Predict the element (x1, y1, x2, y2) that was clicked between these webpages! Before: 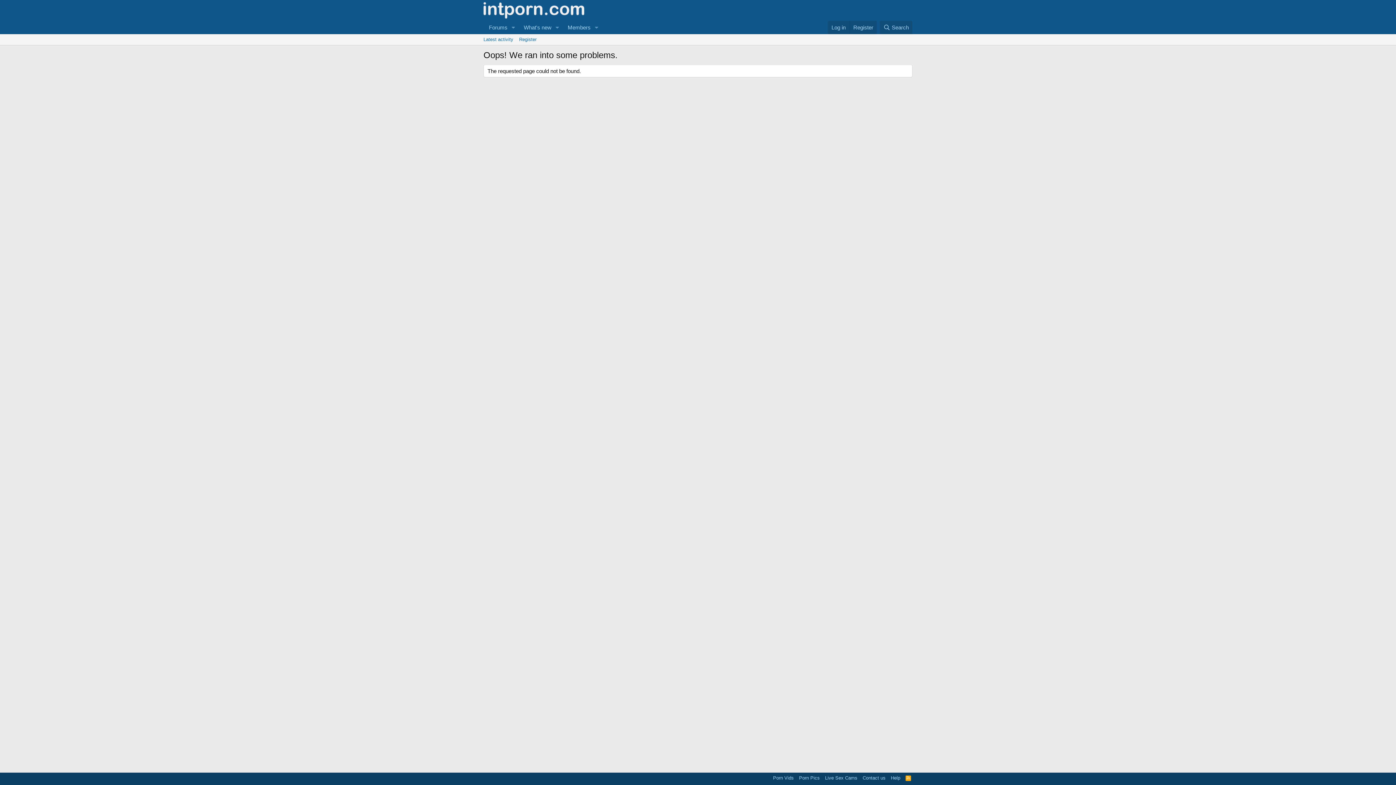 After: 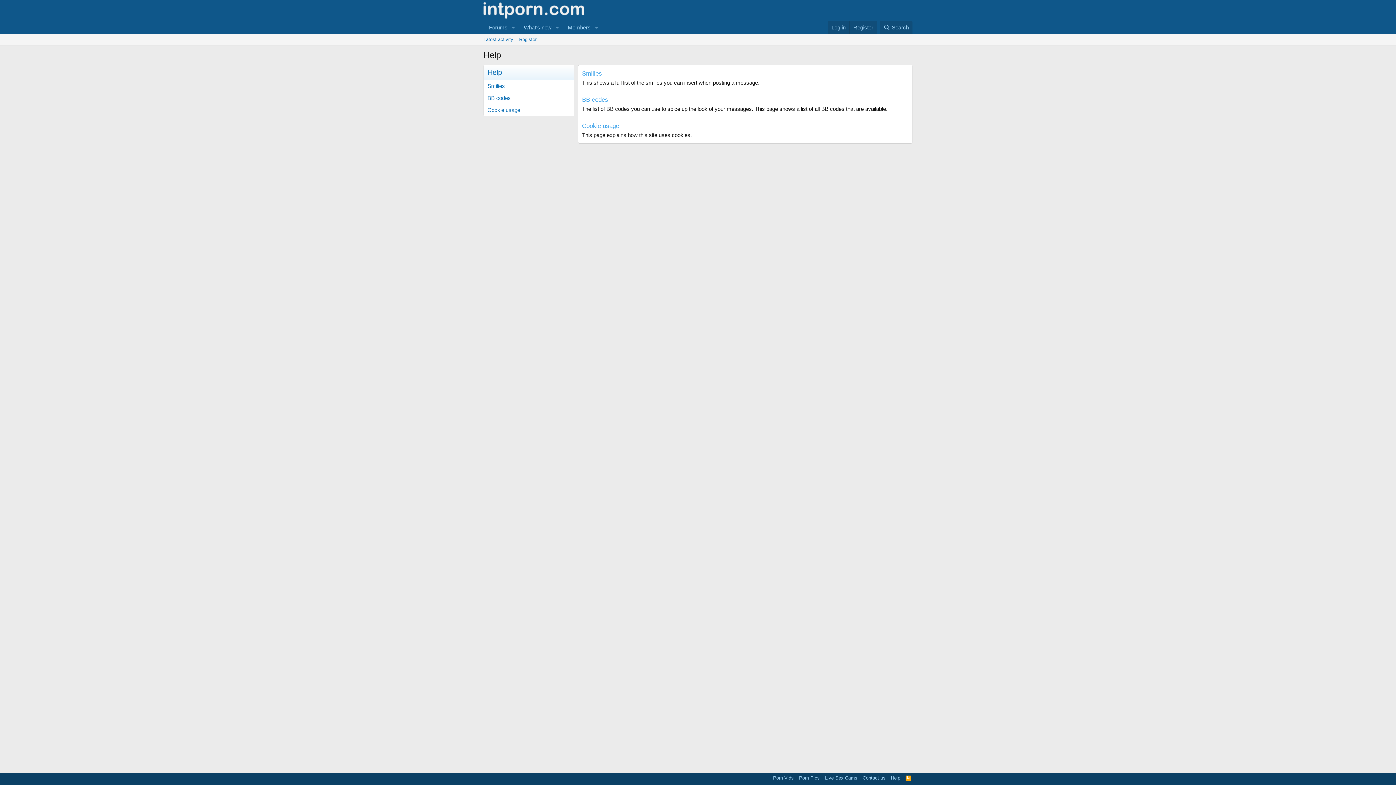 Action: bbox: (889, 774, 902, 781) label: Help